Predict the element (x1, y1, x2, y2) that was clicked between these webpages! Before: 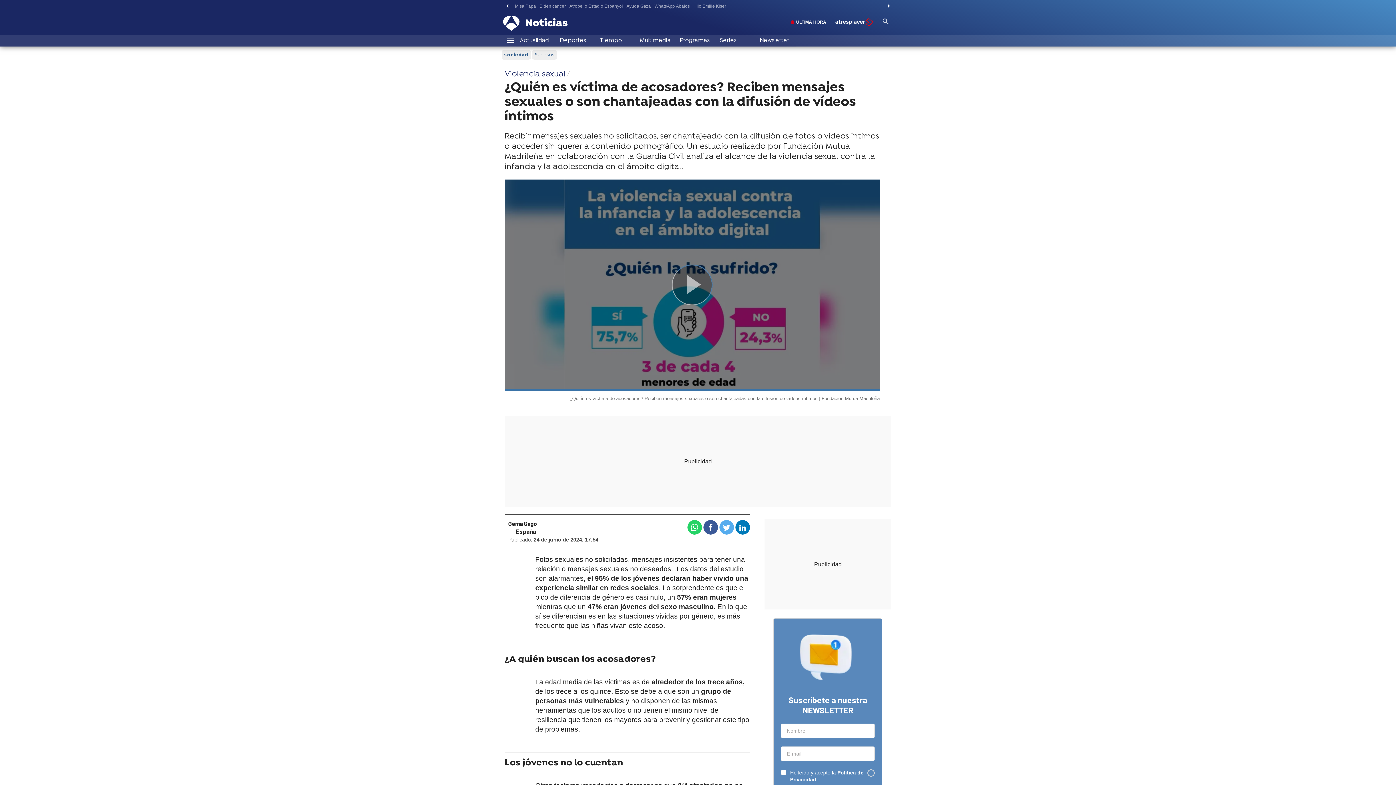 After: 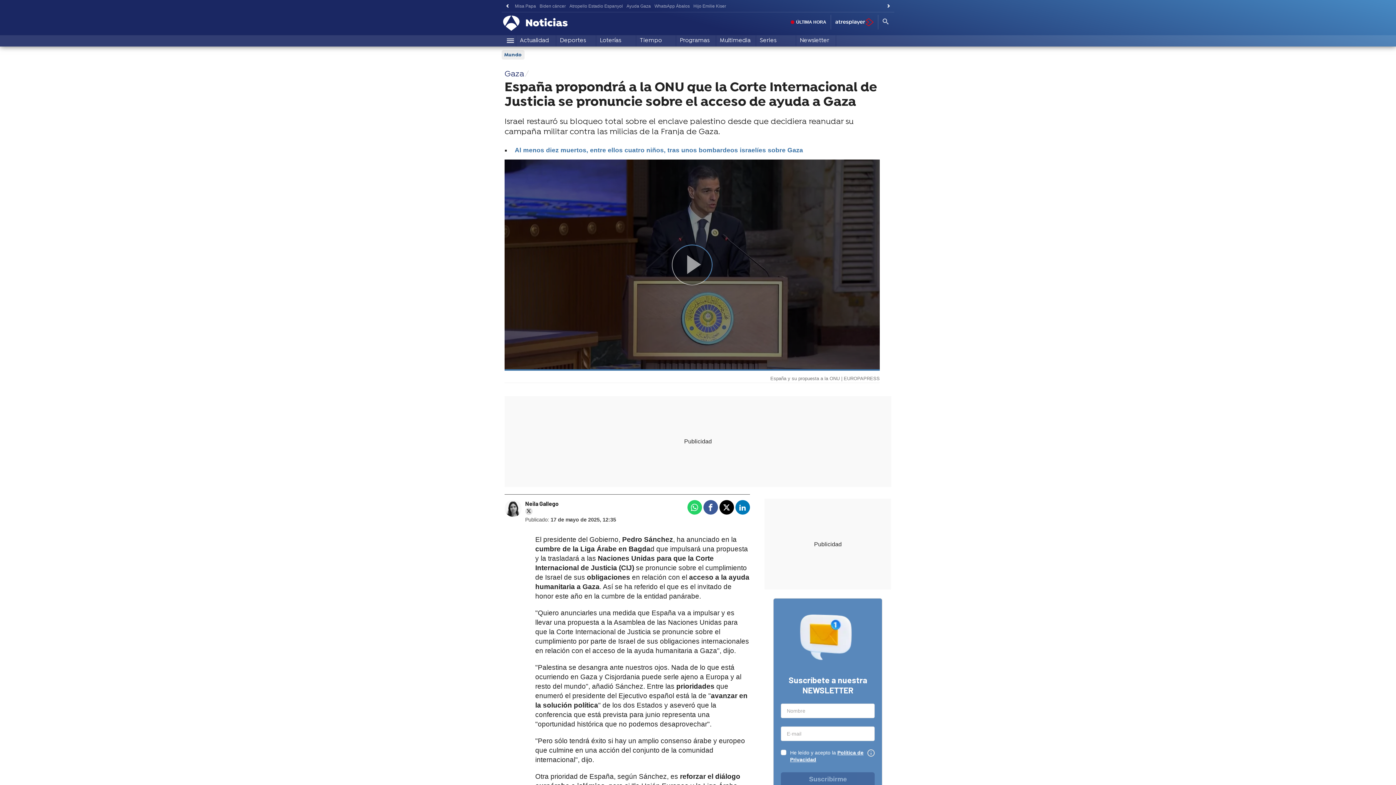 Action: bbox: (624, 1, 652, 10) label: Ayuda Gaza